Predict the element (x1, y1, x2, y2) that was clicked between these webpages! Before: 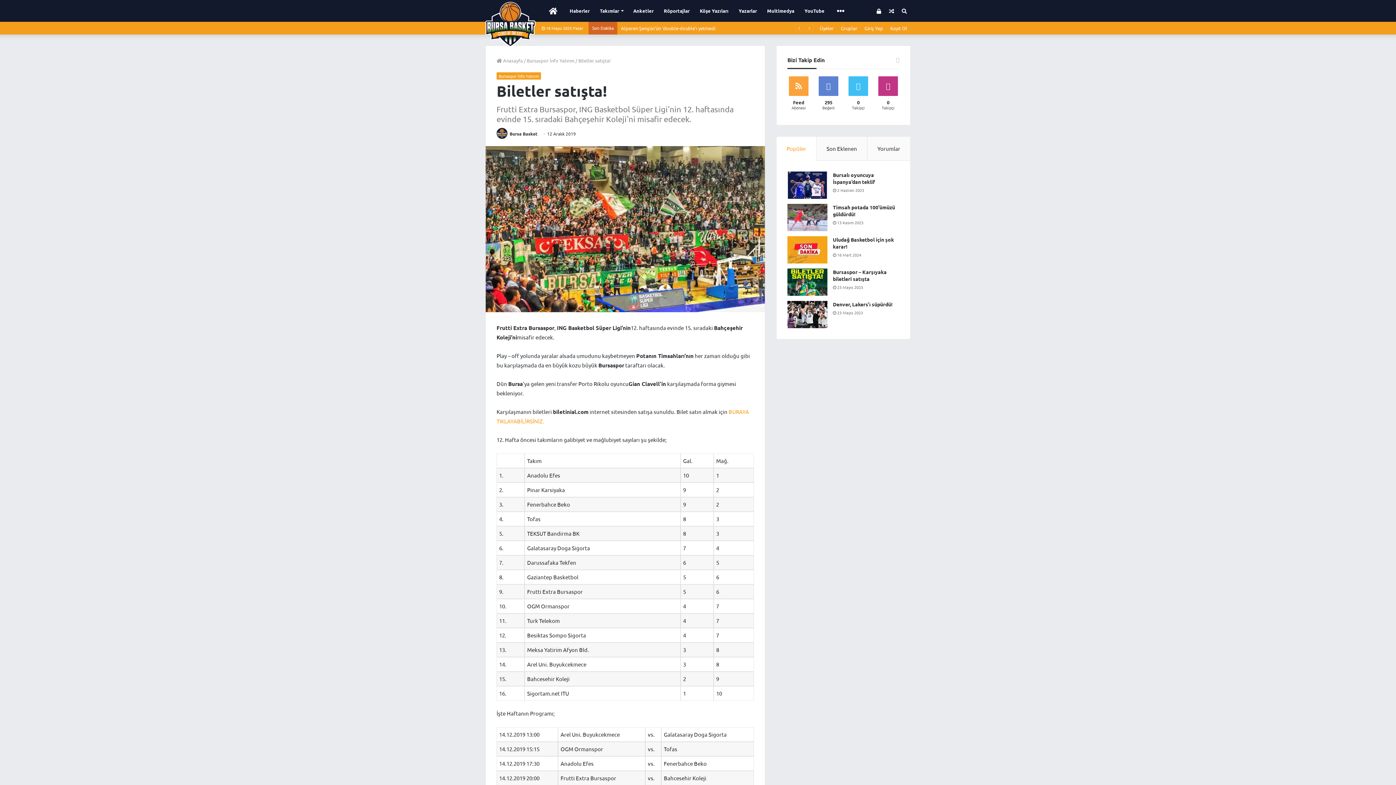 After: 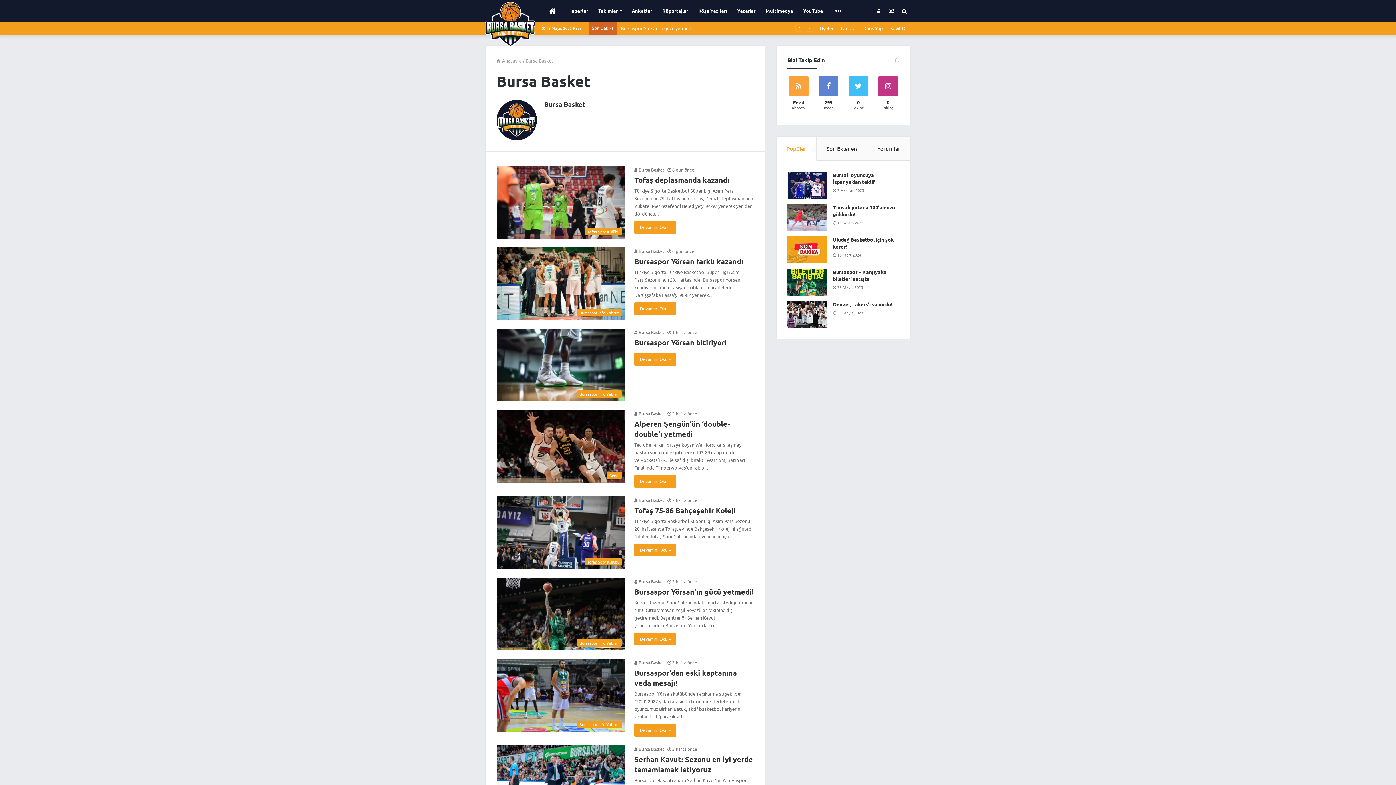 Action: label: Bursa Basket bbox: (509, 130, 537, 136)